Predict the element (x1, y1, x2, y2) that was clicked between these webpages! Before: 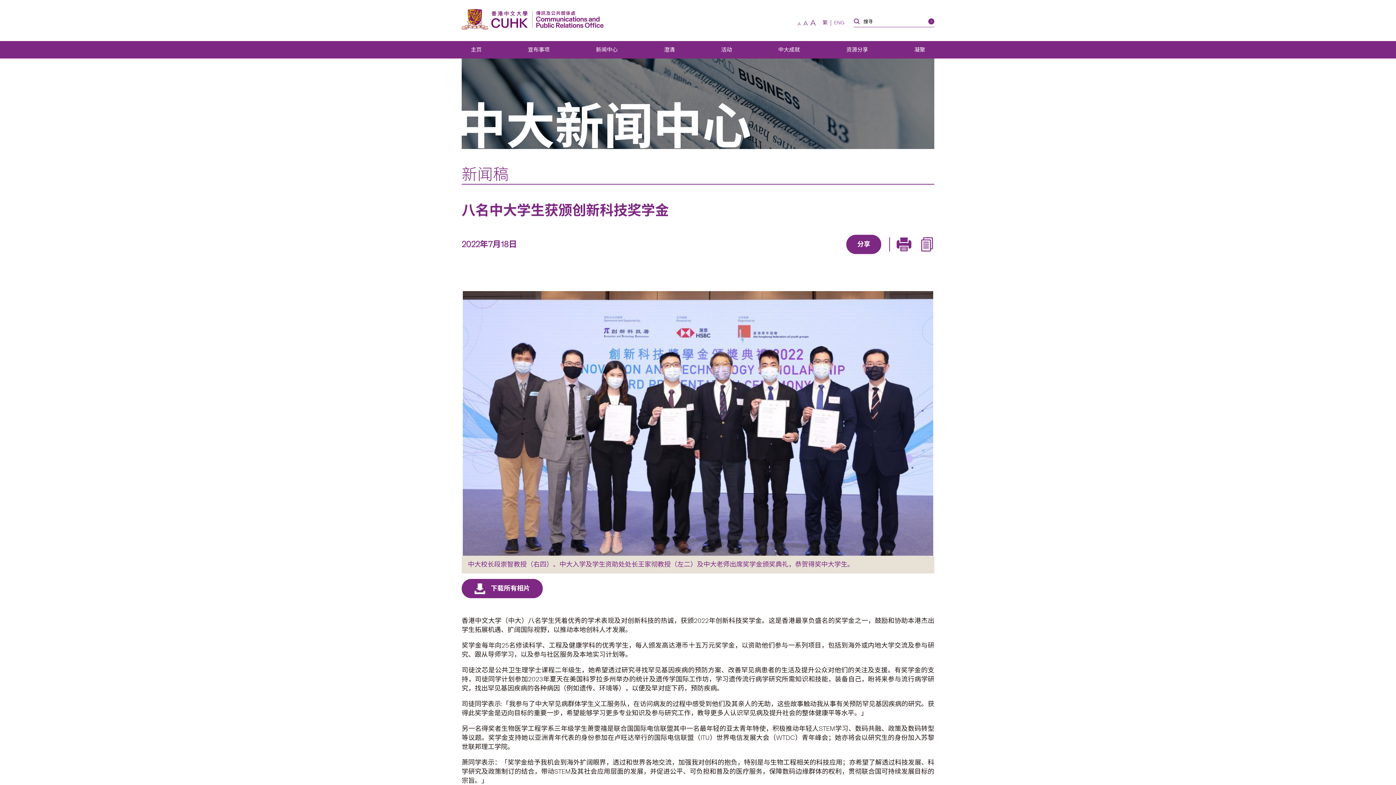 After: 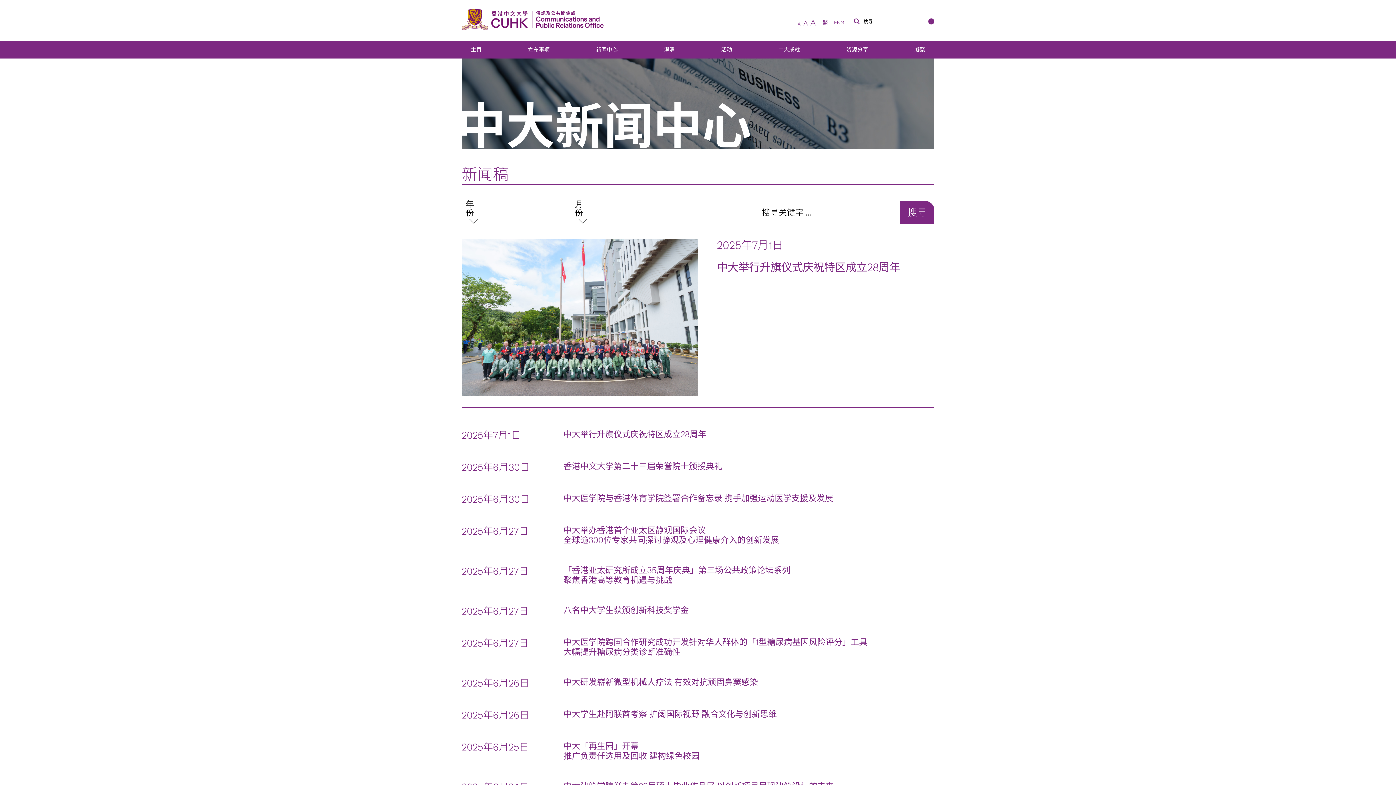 Action: label: 新闻稿 bbox: (461, 165, 508, 184)